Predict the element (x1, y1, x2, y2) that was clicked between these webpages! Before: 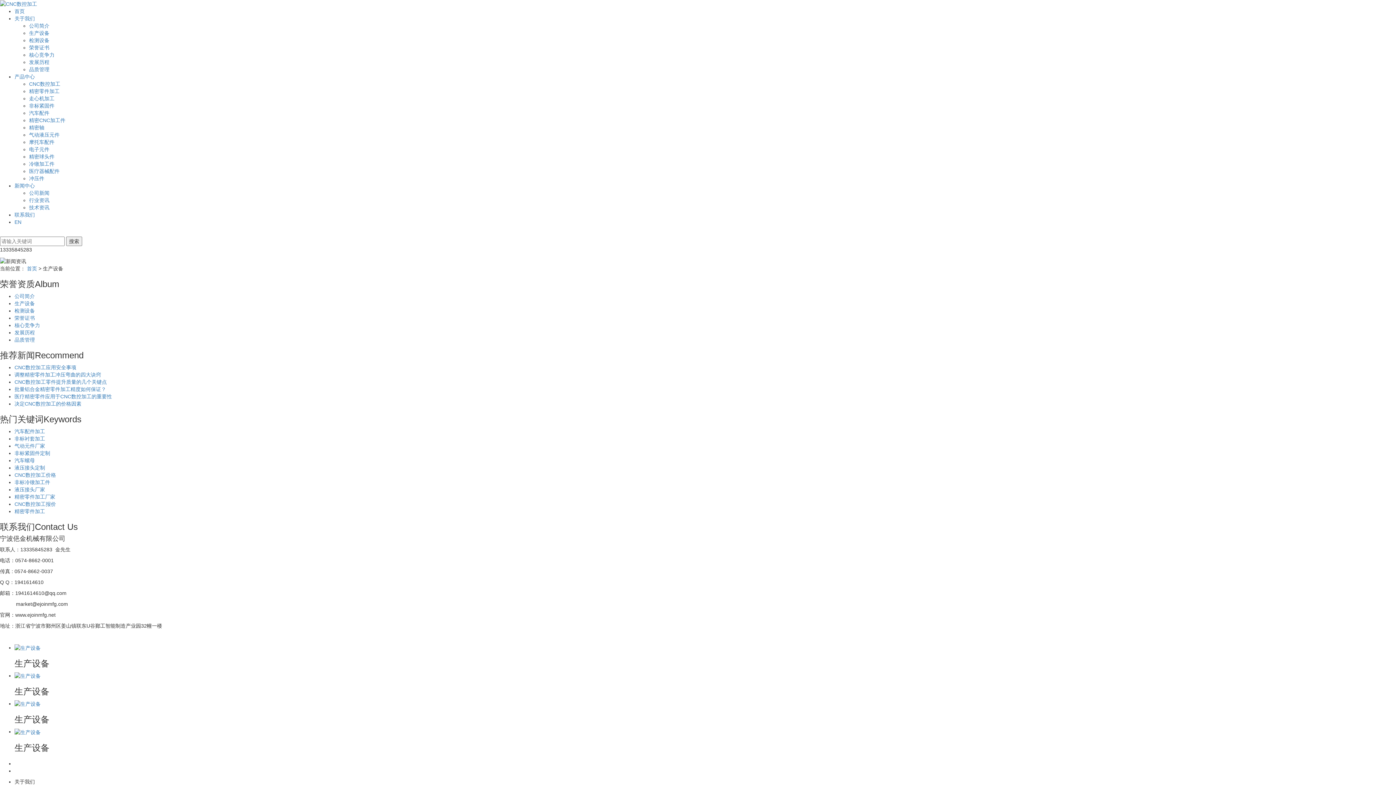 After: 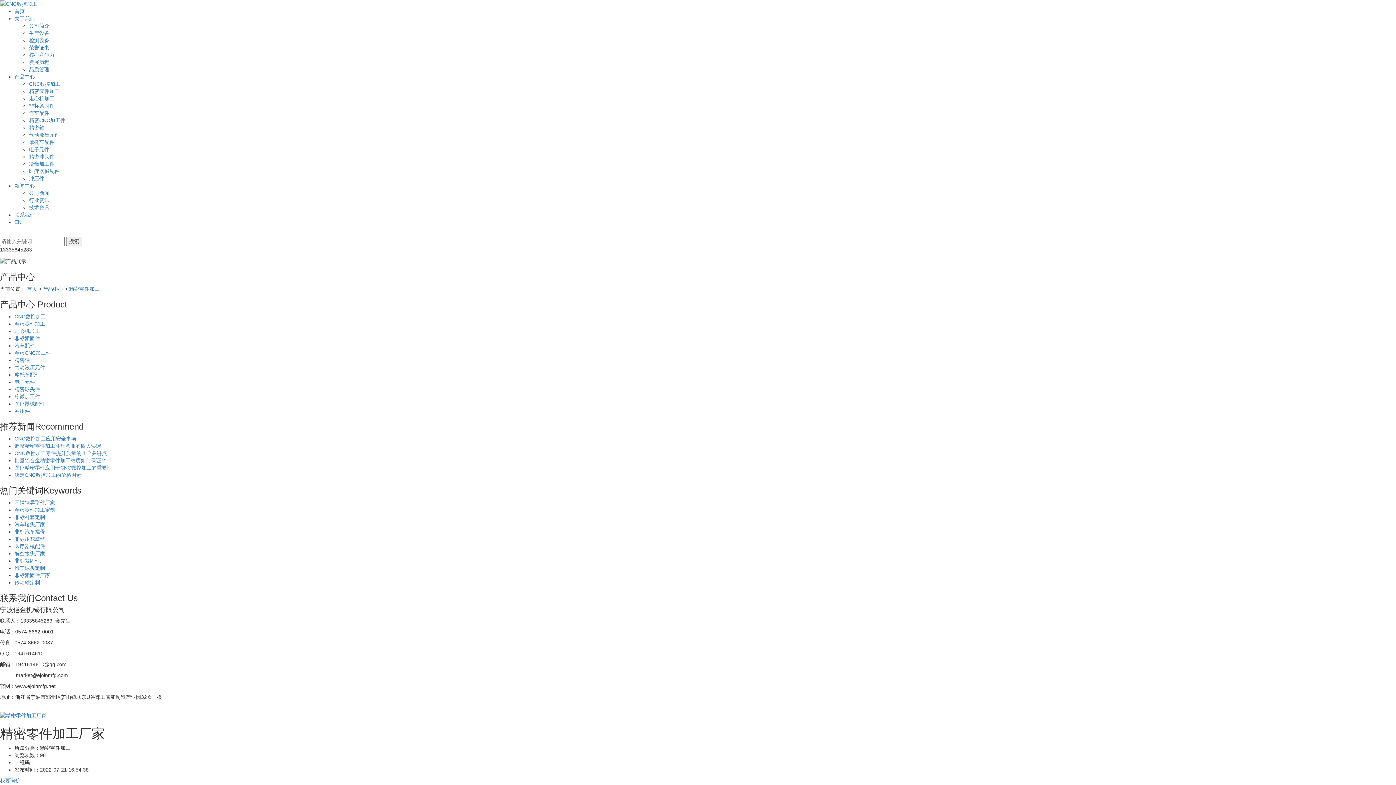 Action: label: 精密零件加工厂家 bbox: (14, 494, 55, 499)